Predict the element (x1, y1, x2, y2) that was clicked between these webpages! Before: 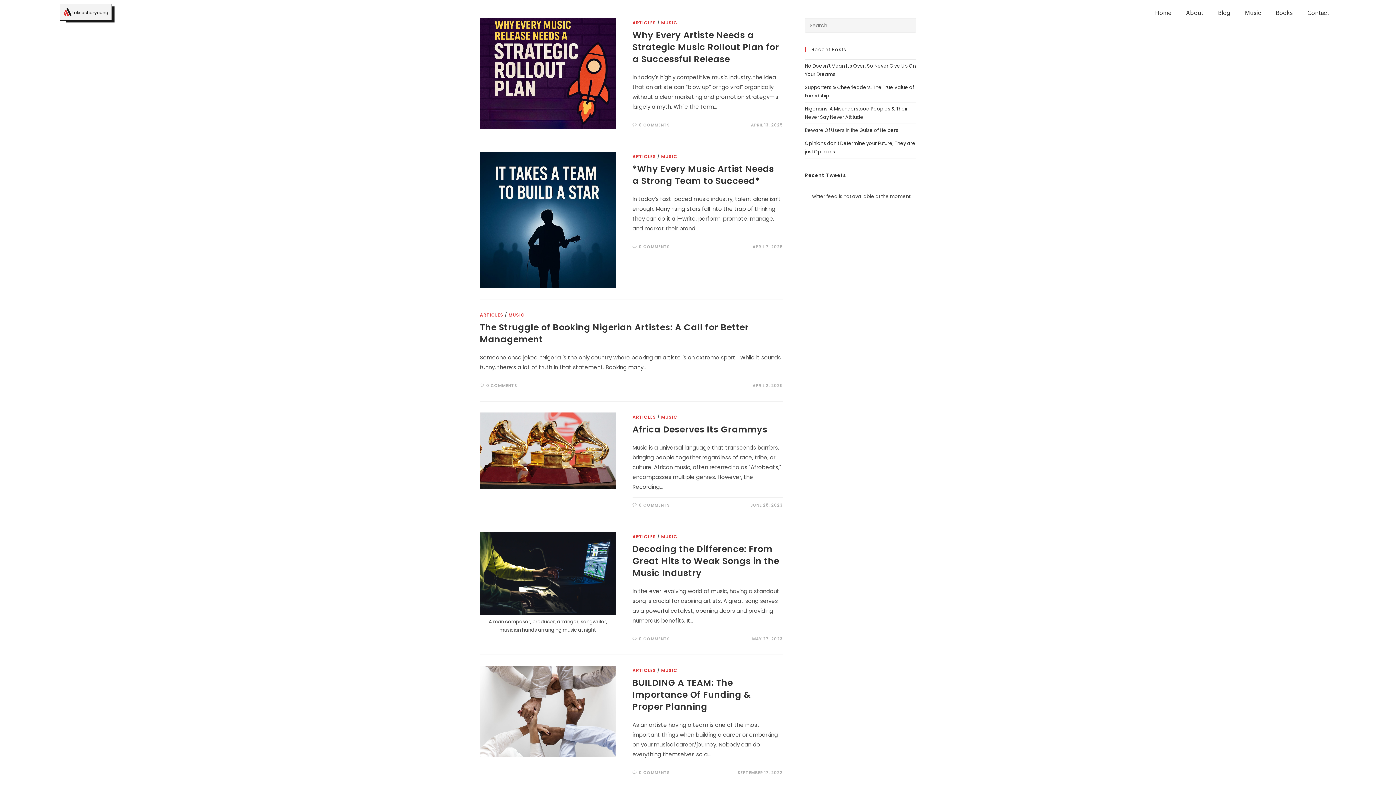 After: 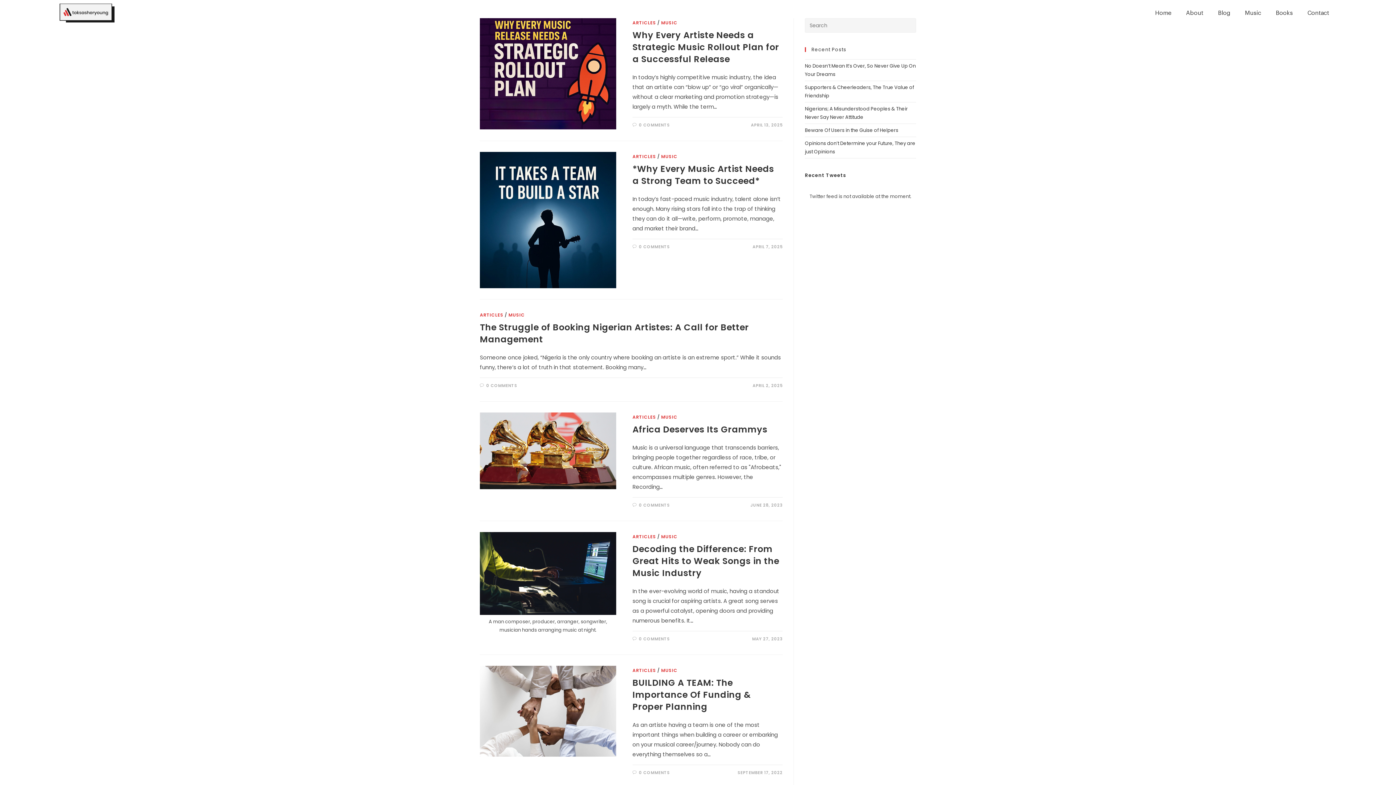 Action: label: ARTICLES bbox: (632, 533, 656, 539)